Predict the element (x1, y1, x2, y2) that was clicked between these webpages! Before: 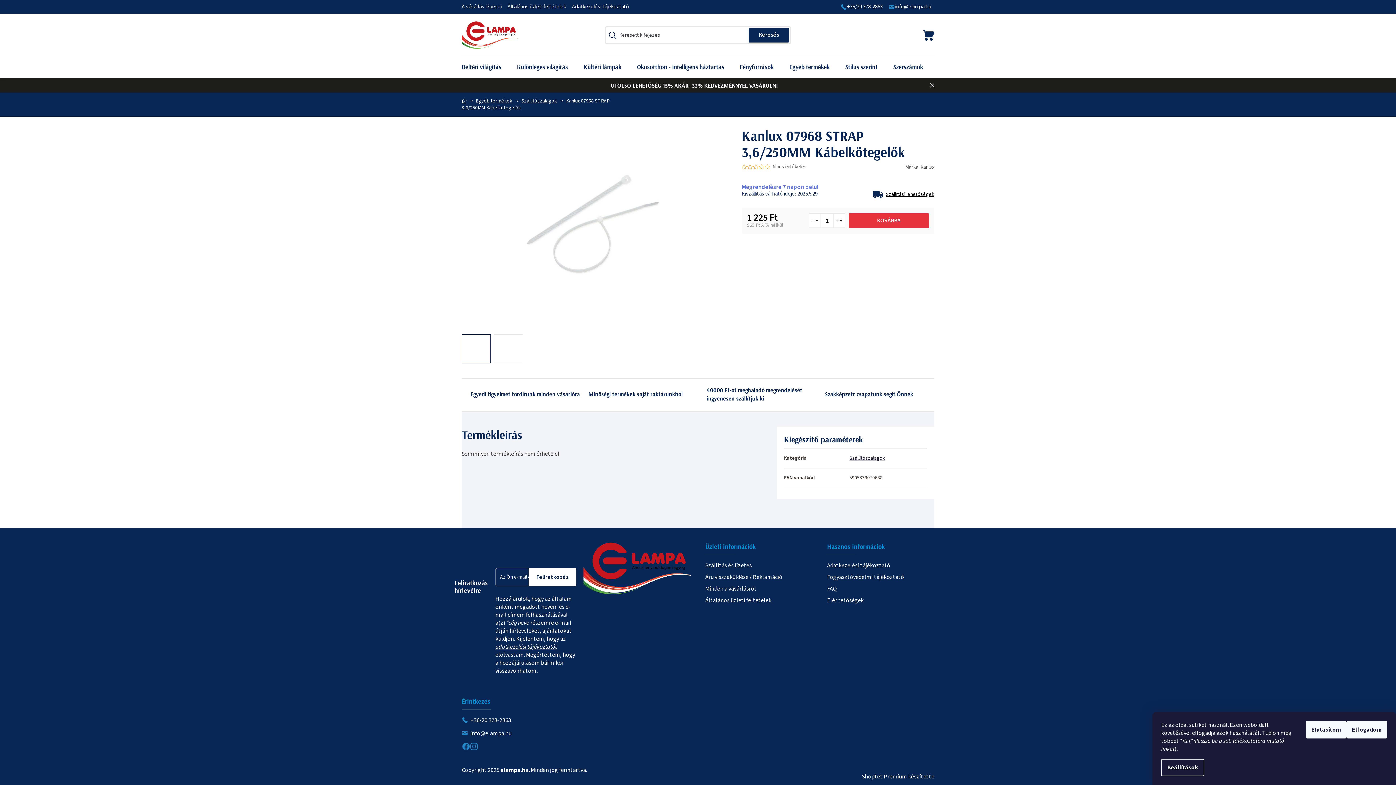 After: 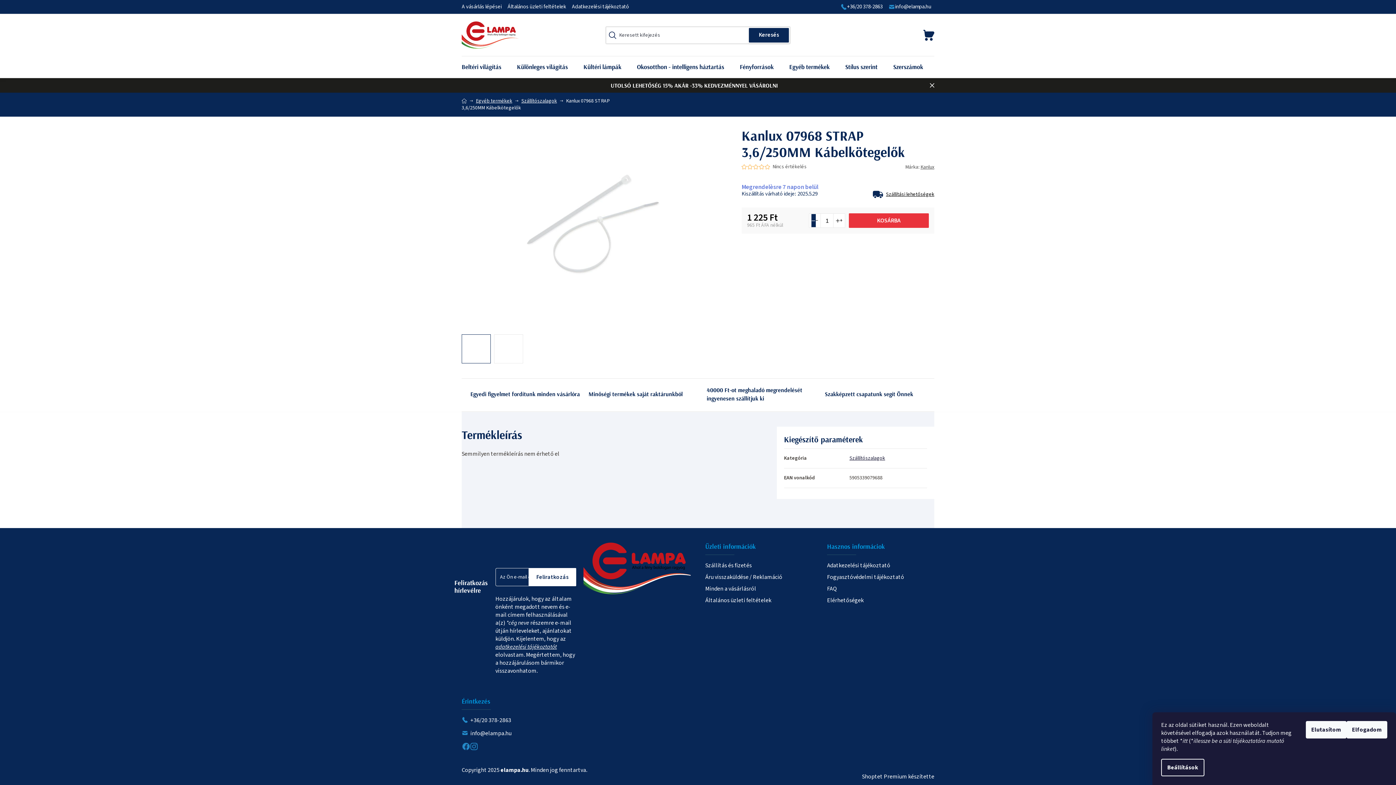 Action: label: Csökkentés: -1 bbox: (809, 213, 820, 227)